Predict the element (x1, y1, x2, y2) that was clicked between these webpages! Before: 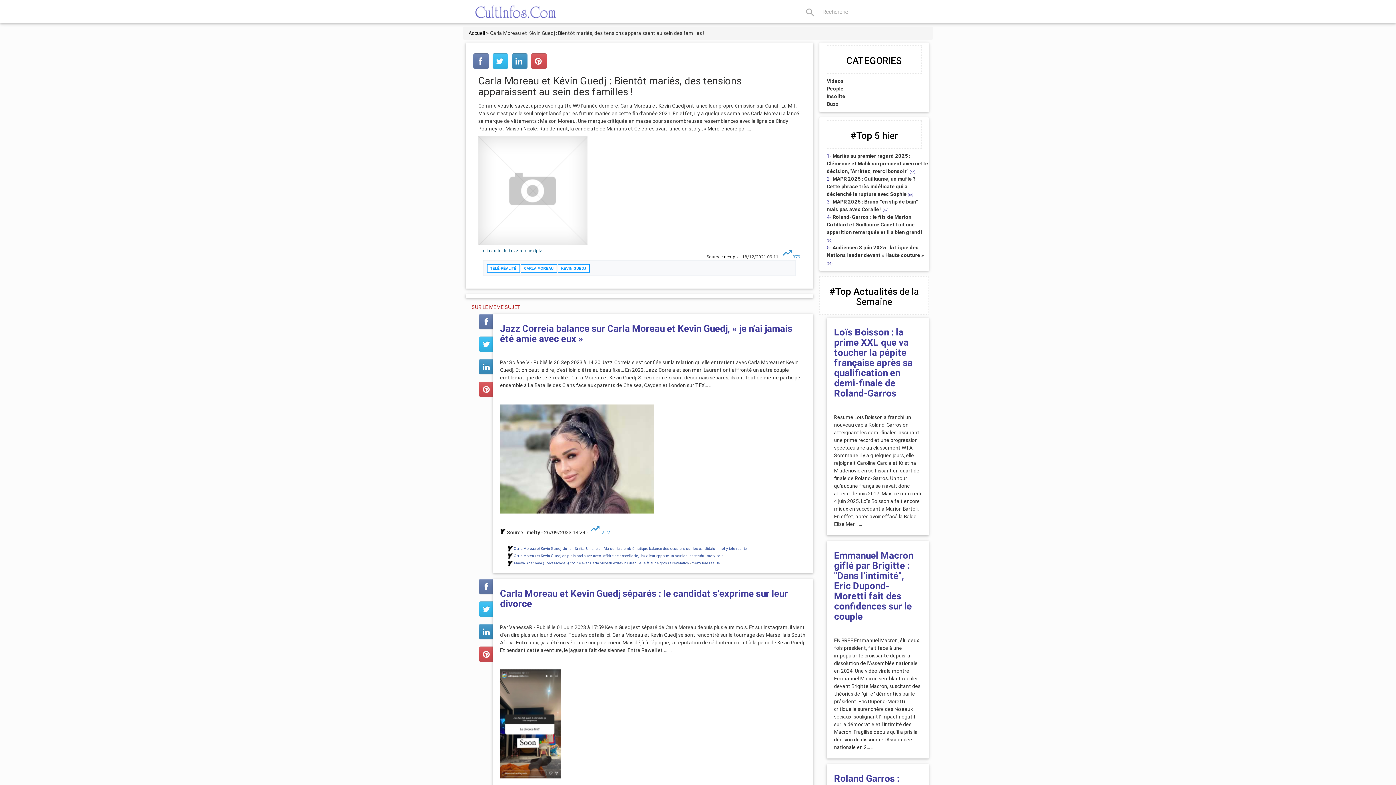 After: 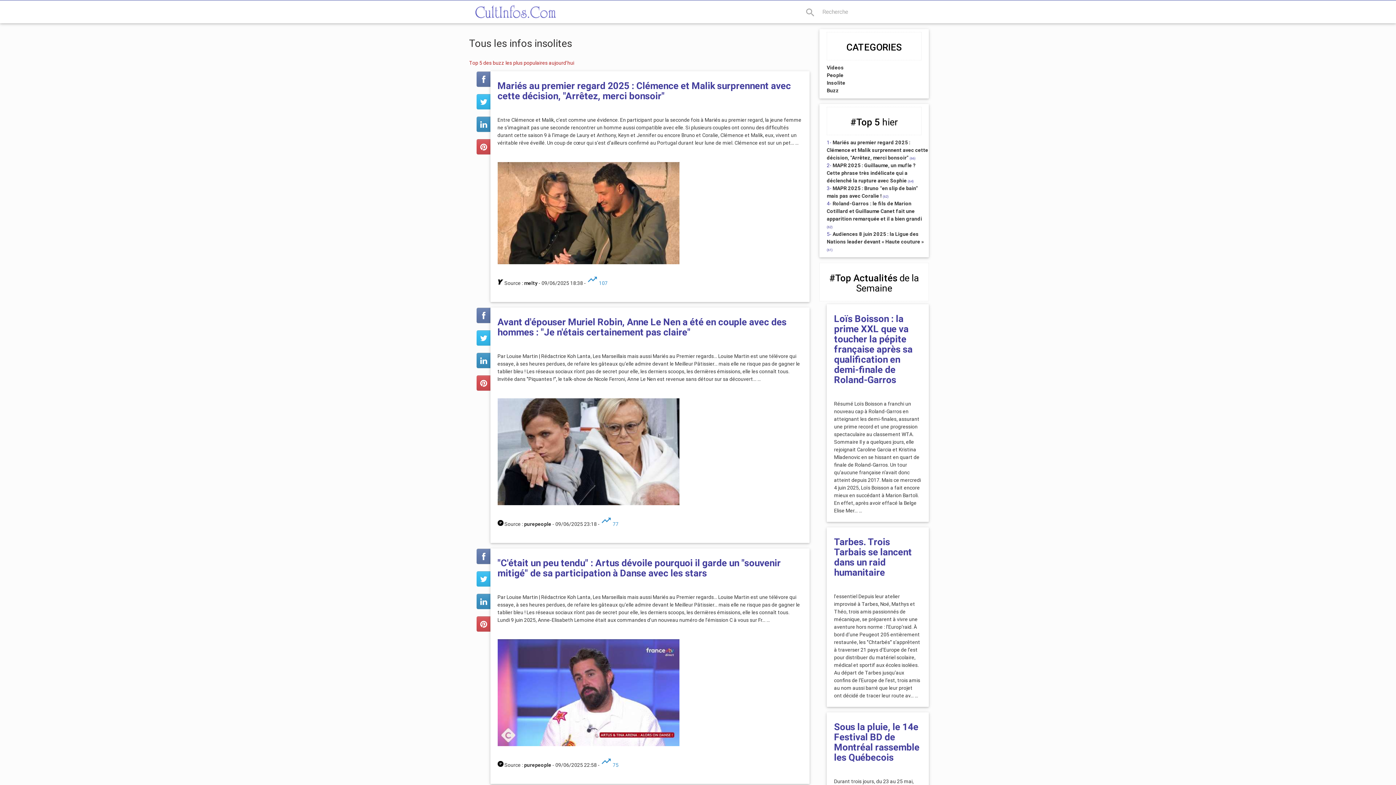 Action: bbox: (465, 0, 566, 33)